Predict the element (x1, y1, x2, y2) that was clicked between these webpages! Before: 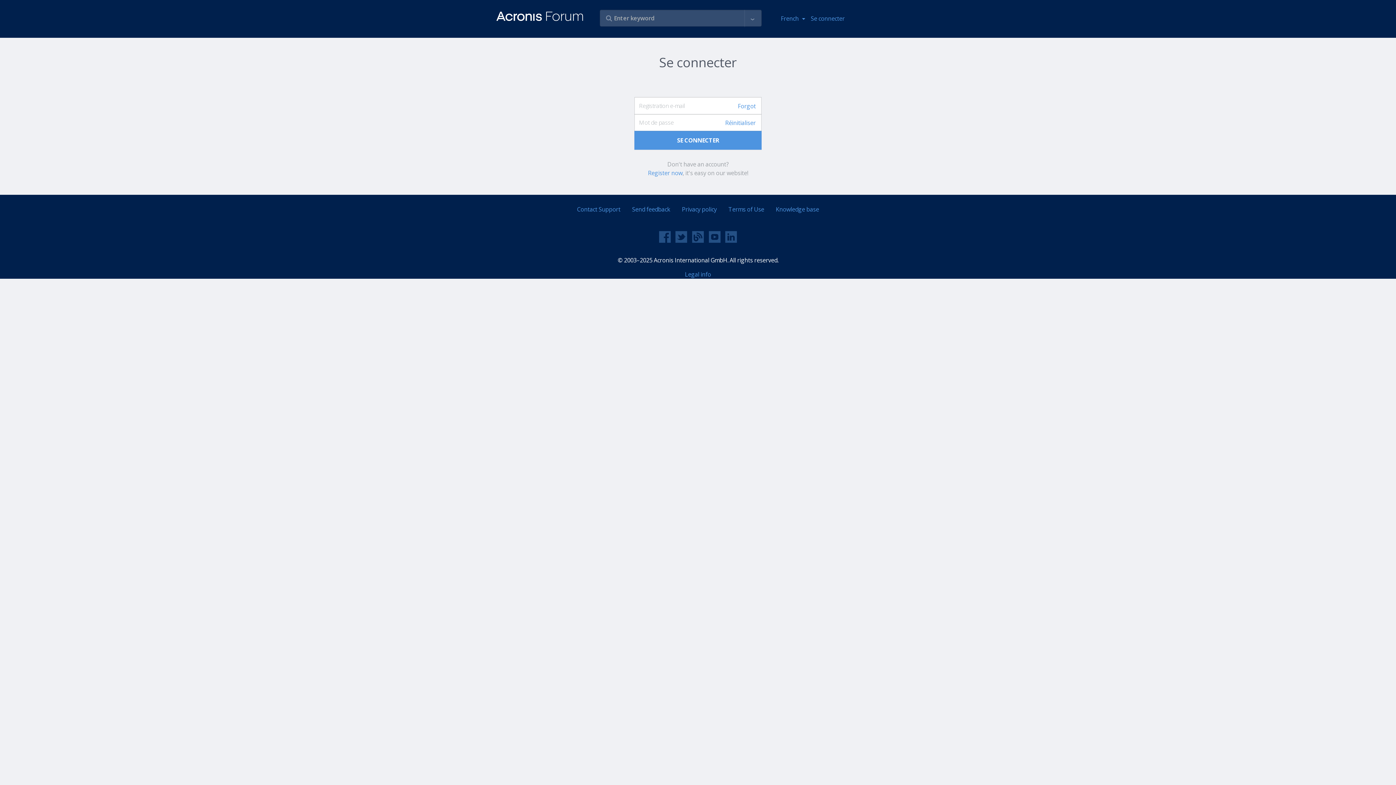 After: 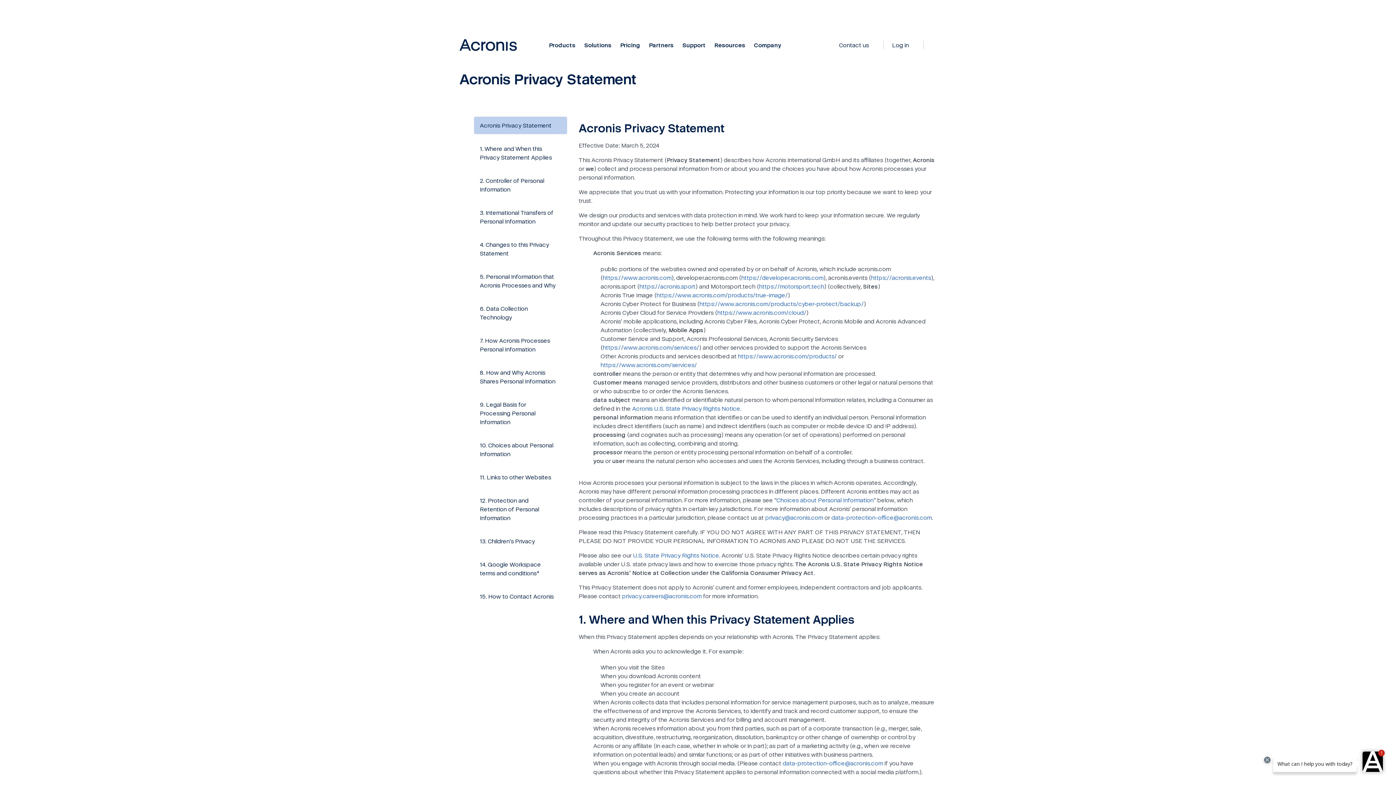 Action: label: Privacy policy bbox: (676, 202, 722, 216)